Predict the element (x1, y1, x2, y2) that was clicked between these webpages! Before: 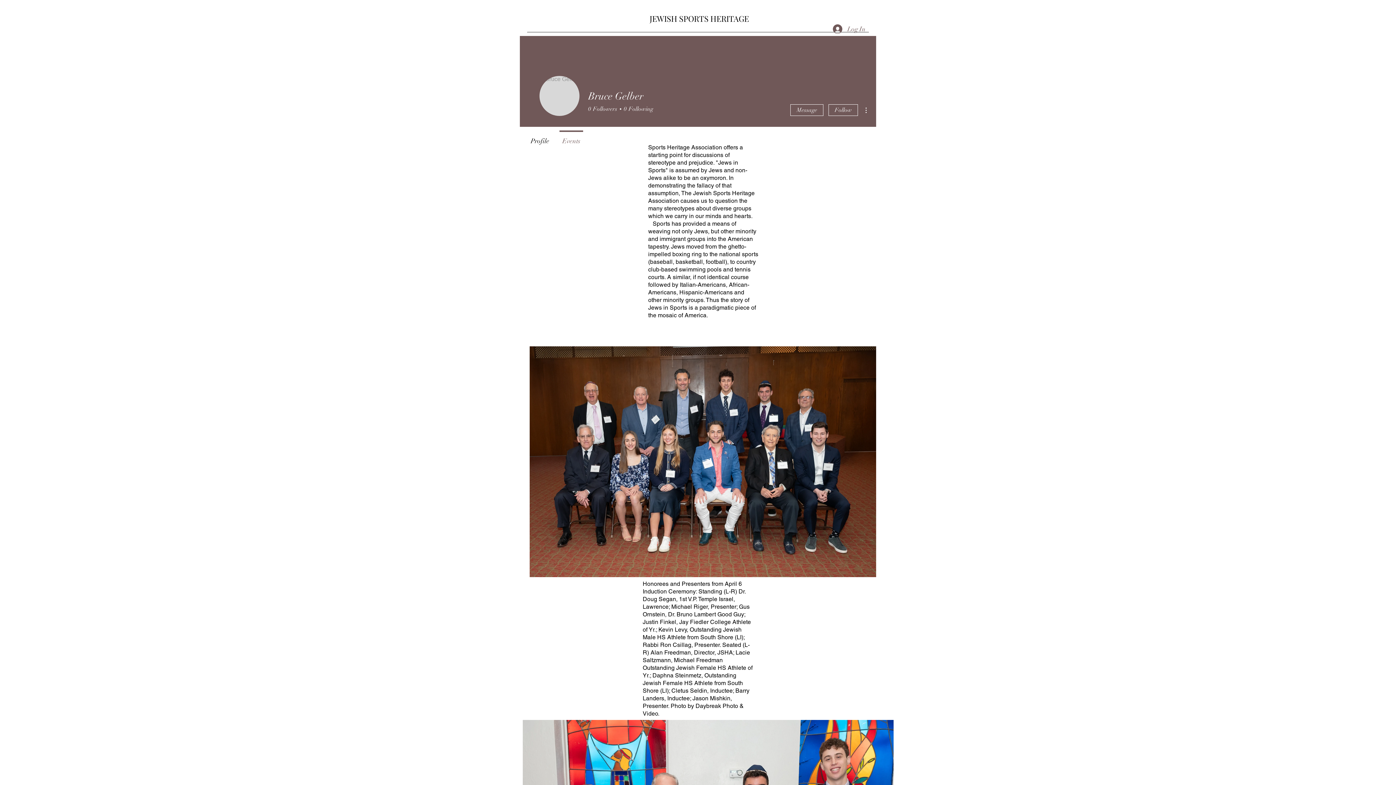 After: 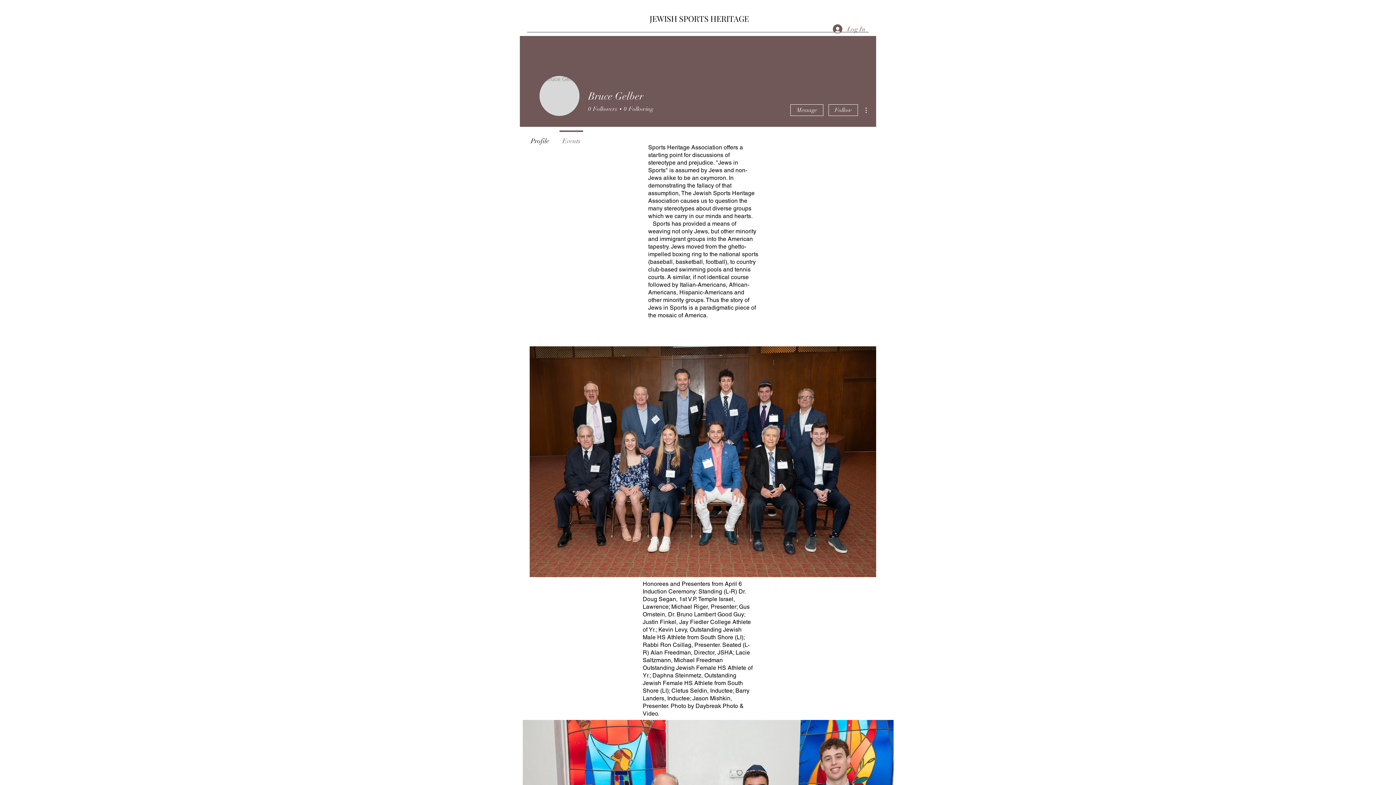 Action: bbox: (861, 105, 870, 114)